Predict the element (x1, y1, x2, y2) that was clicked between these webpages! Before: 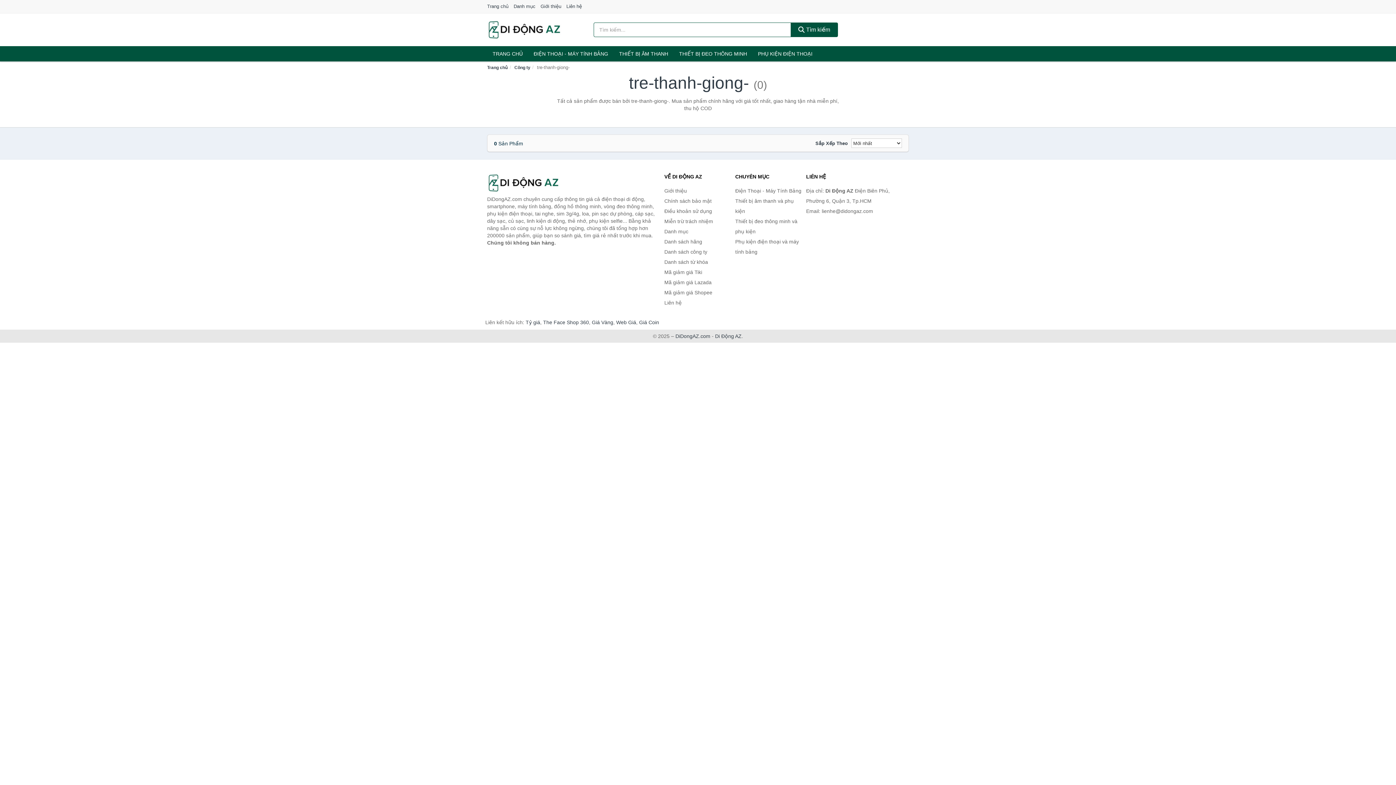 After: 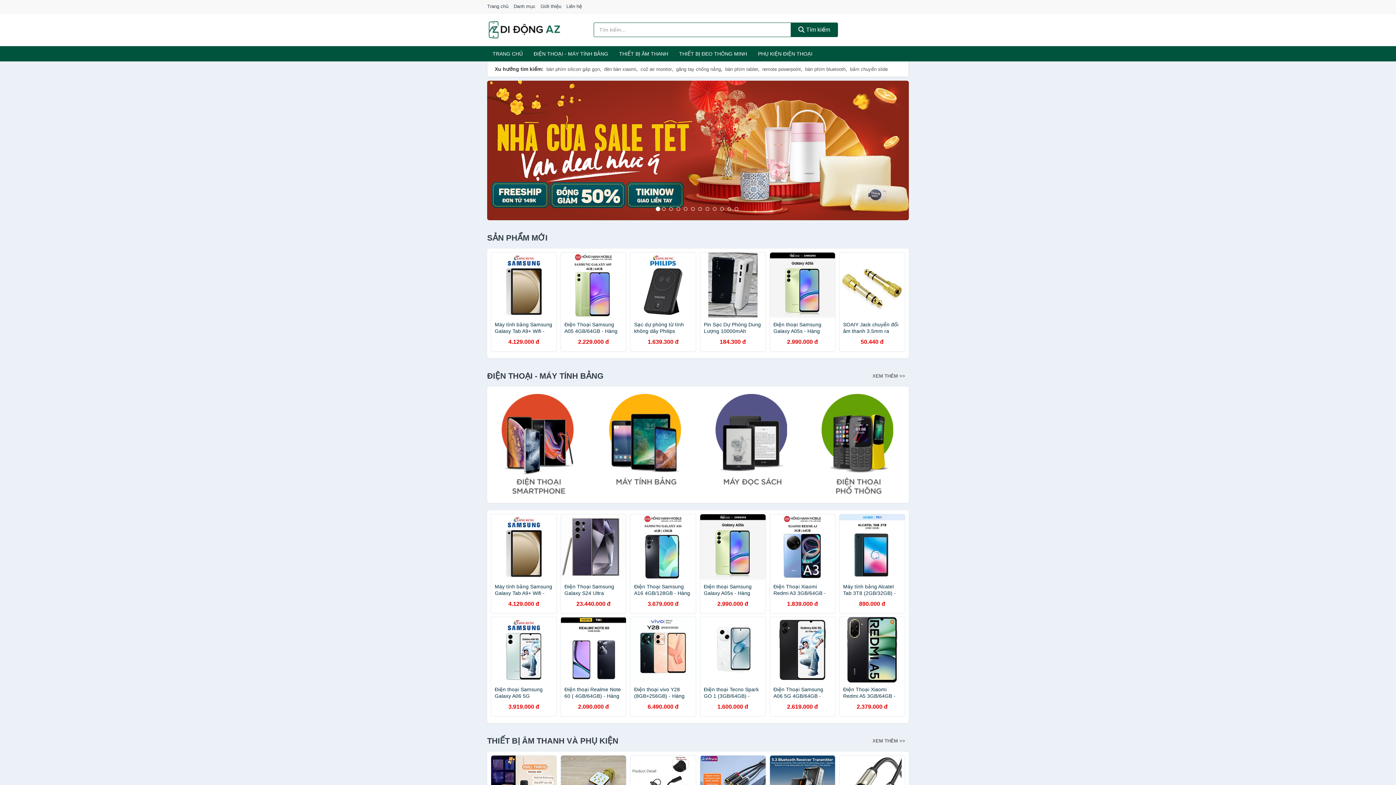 Action: bbox: (487, 0, 512, 13) label: Trang chủ